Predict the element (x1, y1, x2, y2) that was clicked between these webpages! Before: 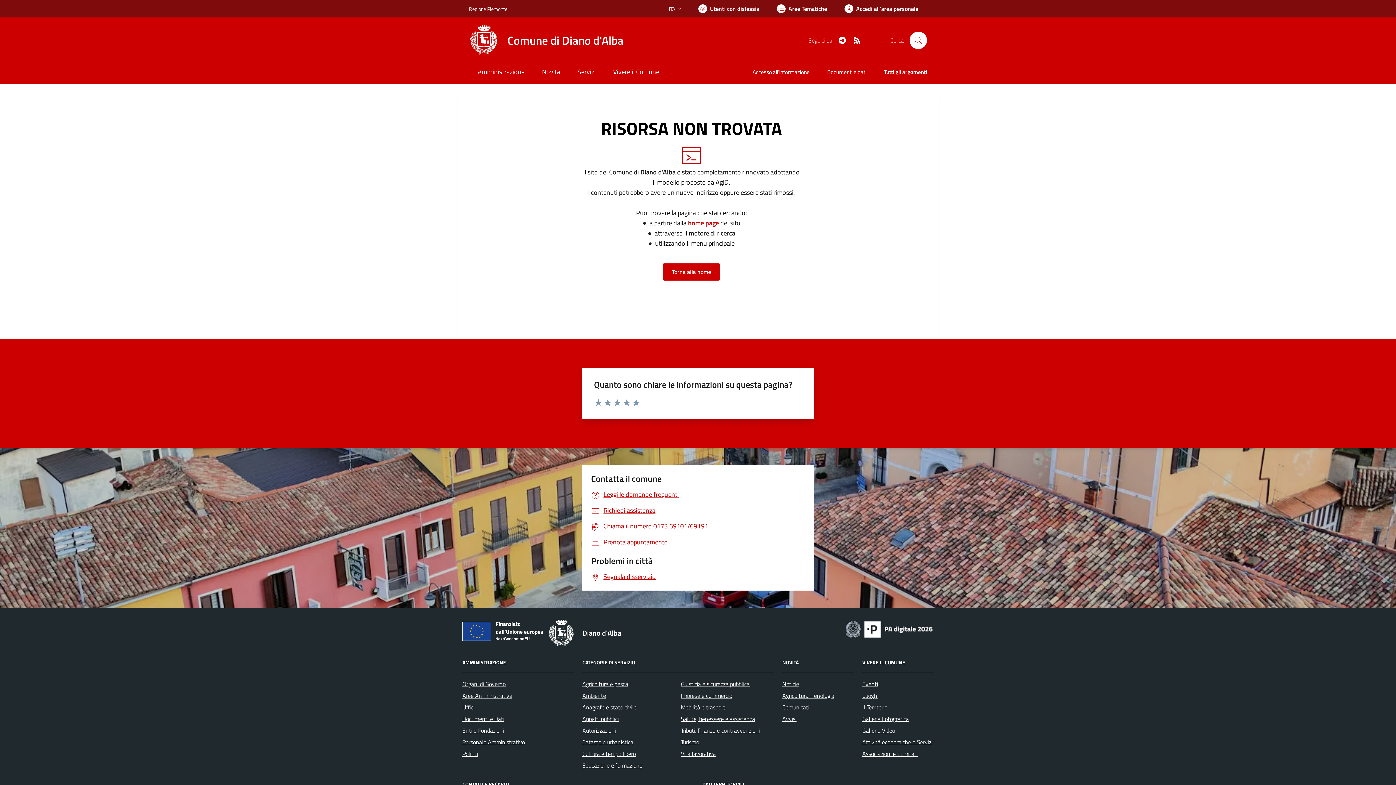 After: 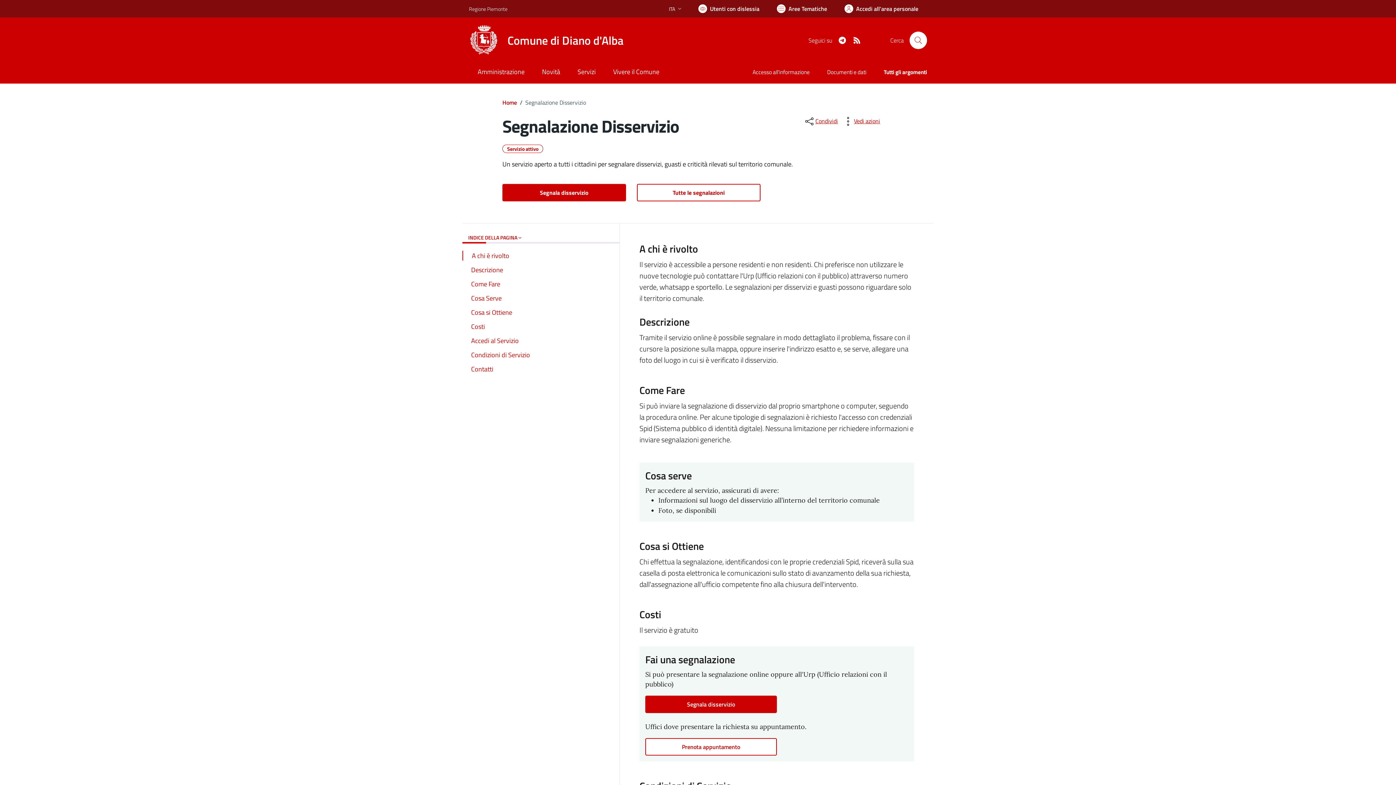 Action: label: Segnala disservizio bbox: (591, 572, 656, 581)